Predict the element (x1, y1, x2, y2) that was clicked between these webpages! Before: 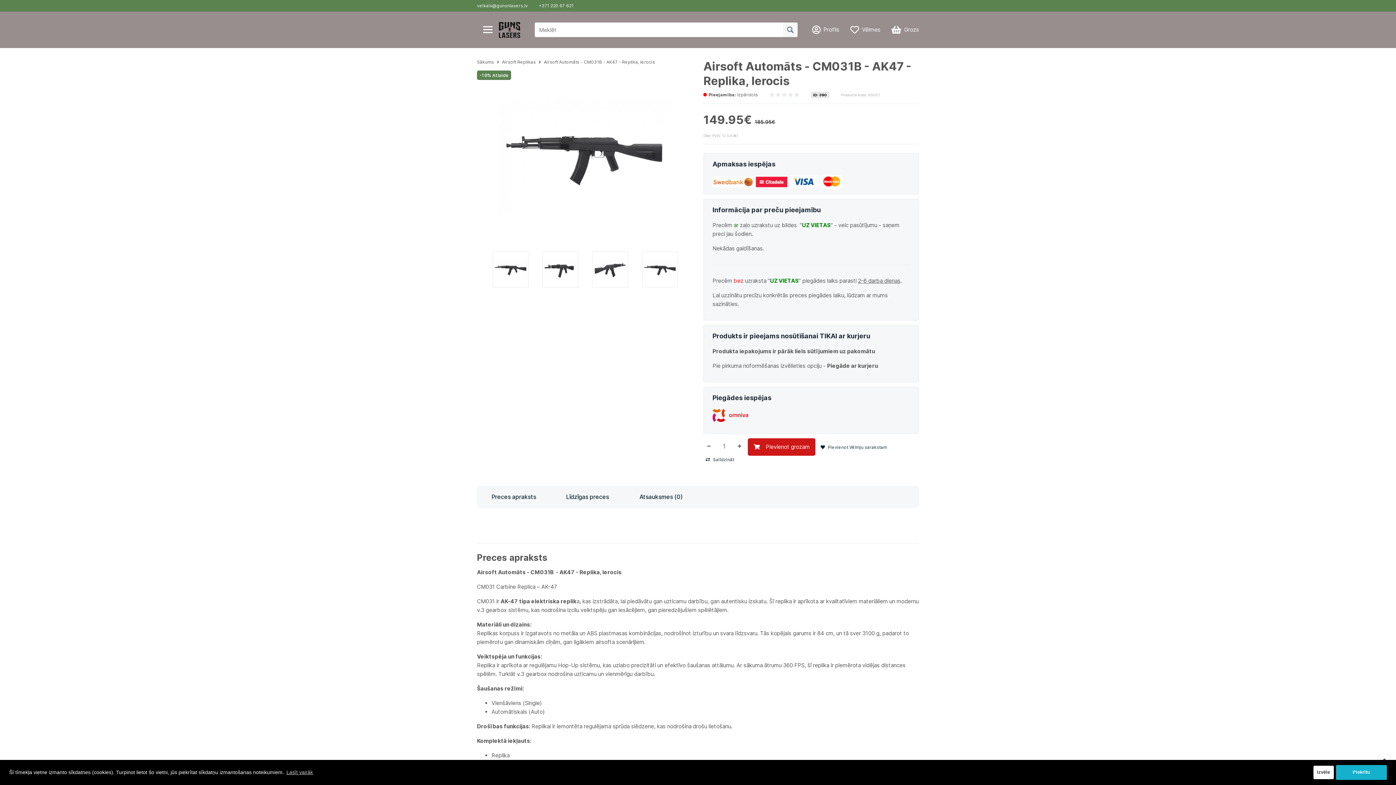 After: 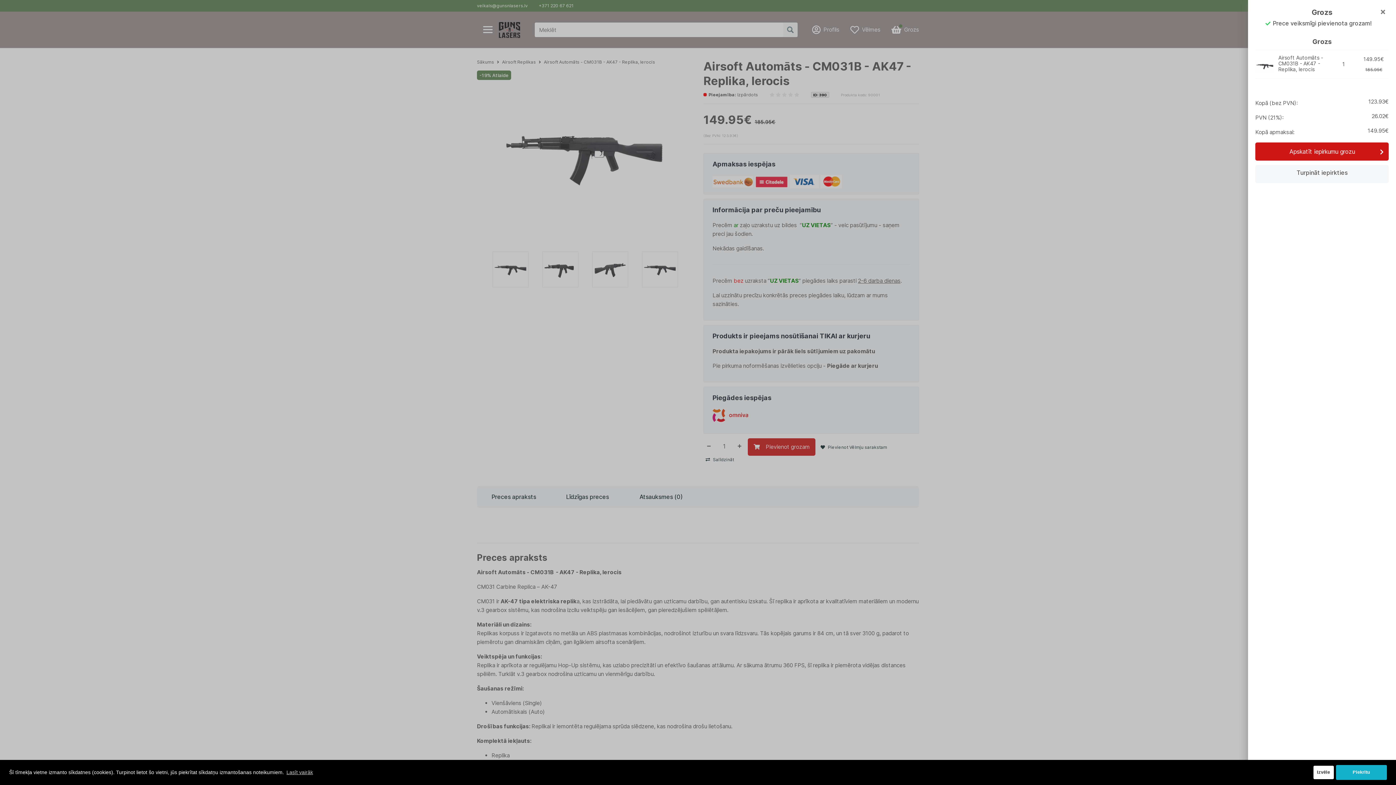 Action: label: Pievienot grozam bbox: (748, 438, 815, 456)